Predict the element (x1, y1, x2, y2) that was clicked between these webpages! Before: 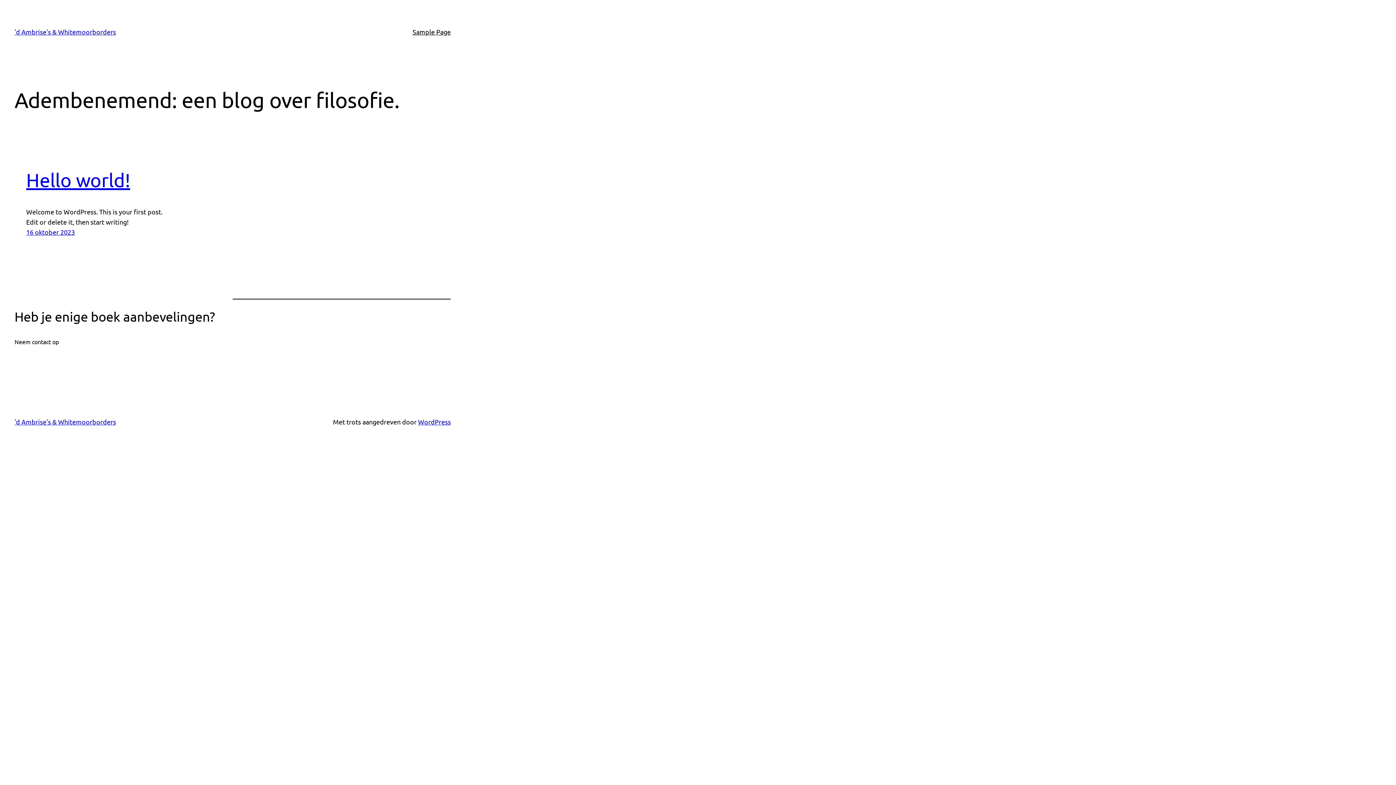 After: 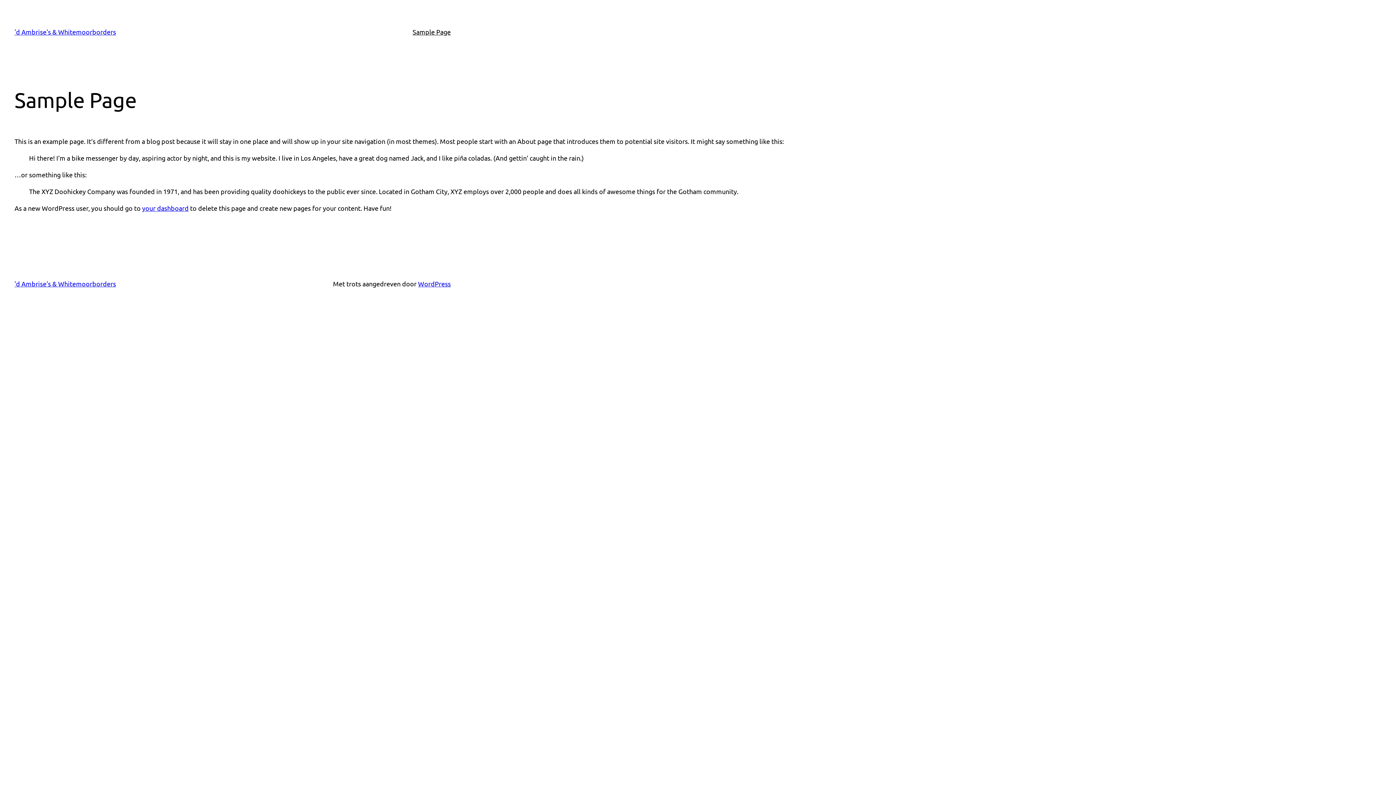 Action: bbox: (412, 26, 450, 37) label: Sample Page